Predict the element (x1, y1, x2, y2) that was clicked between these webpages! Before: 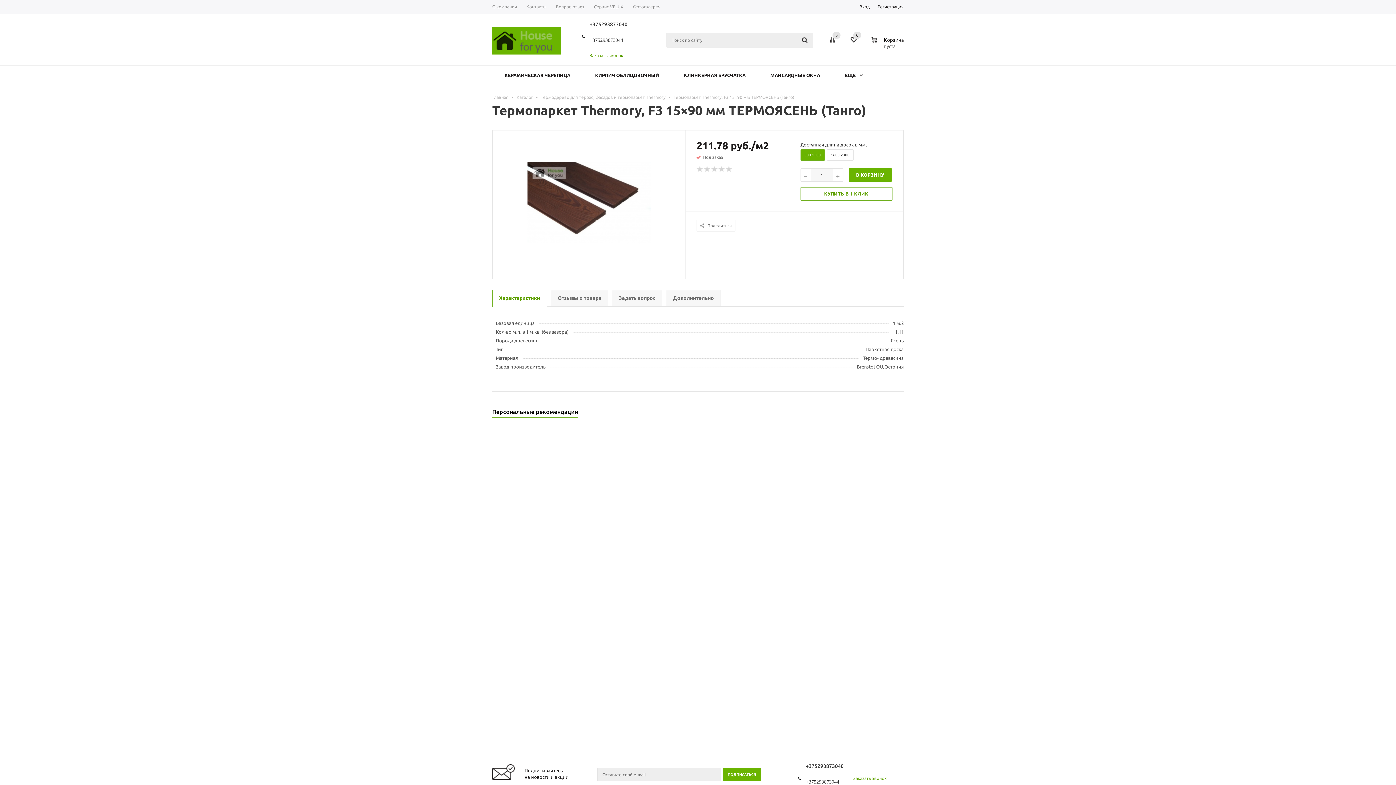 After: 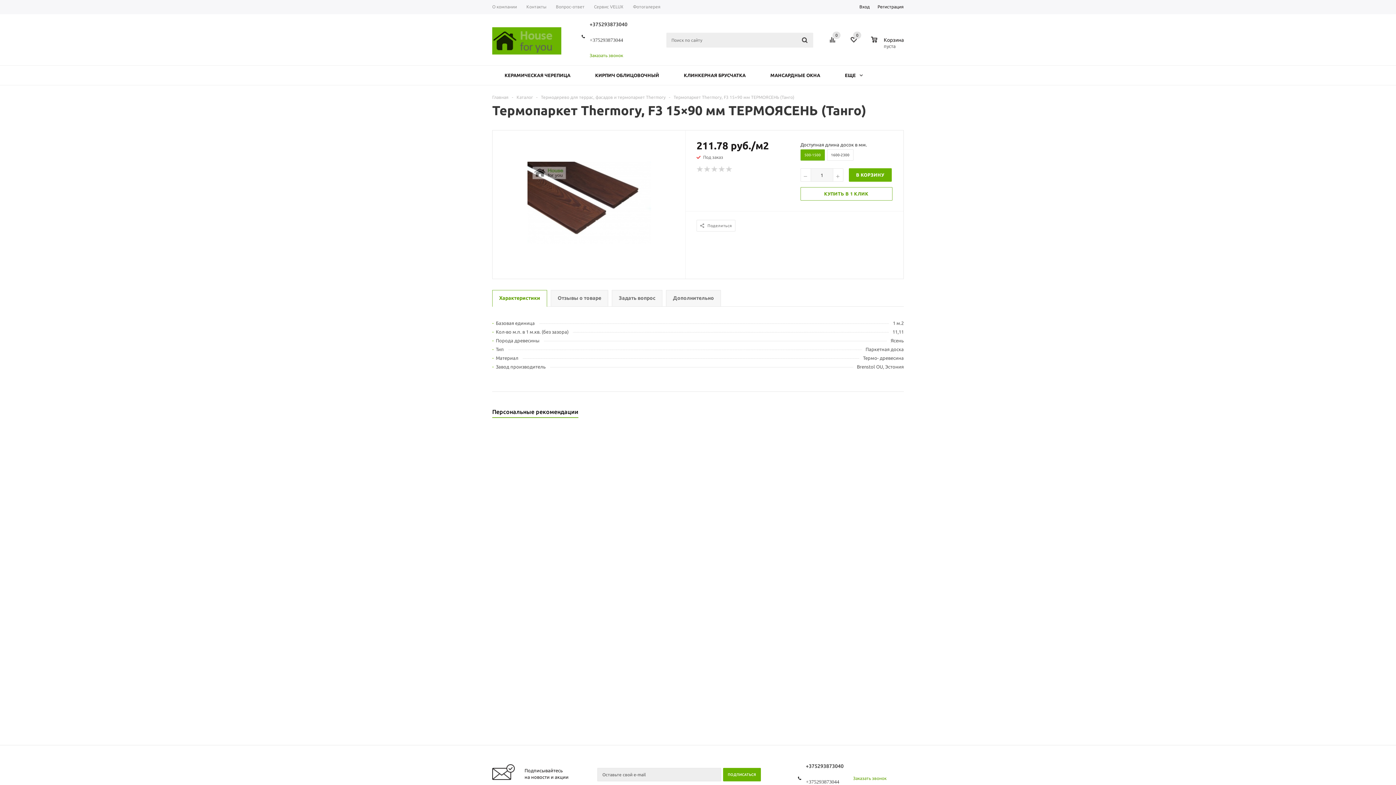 Action: label: +375293873040 bbox: (806, 762, 843, 770)